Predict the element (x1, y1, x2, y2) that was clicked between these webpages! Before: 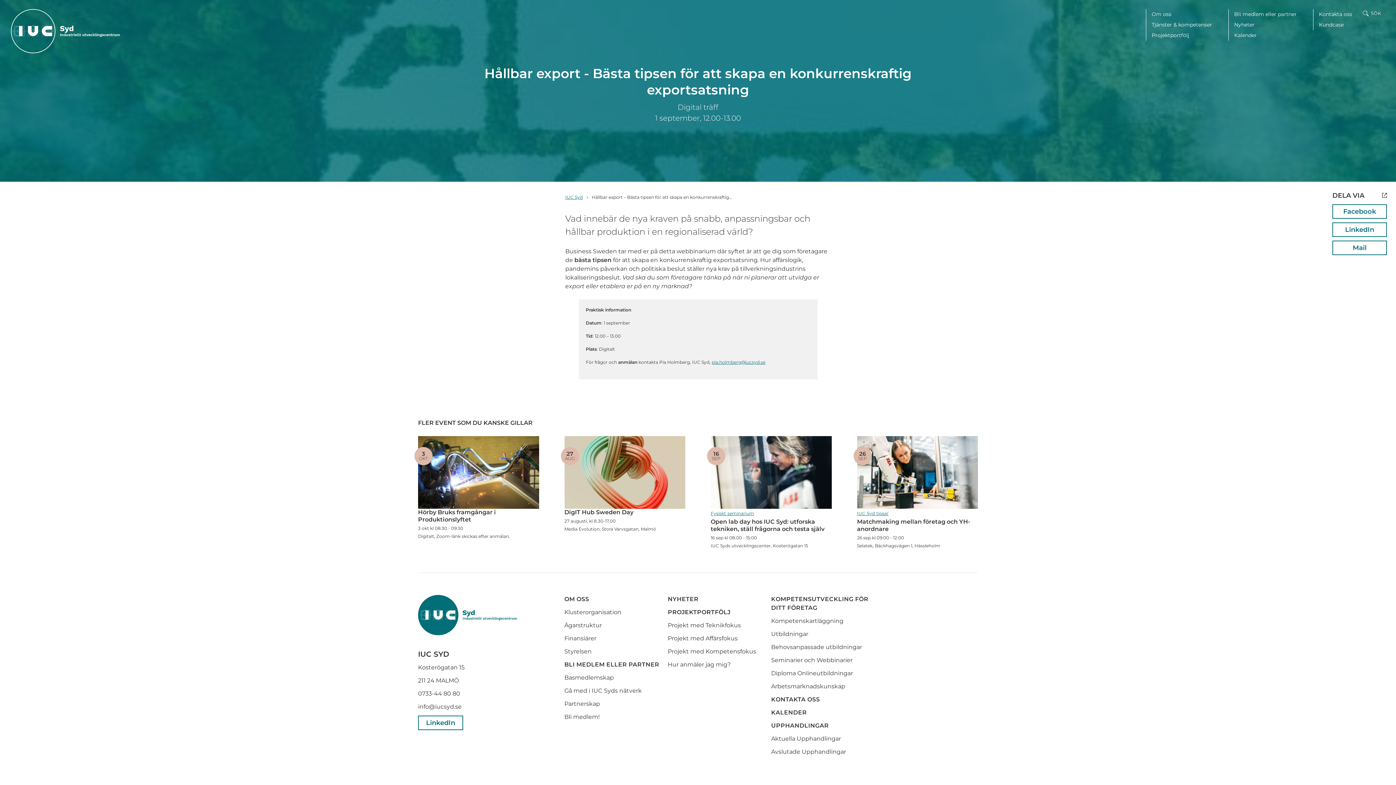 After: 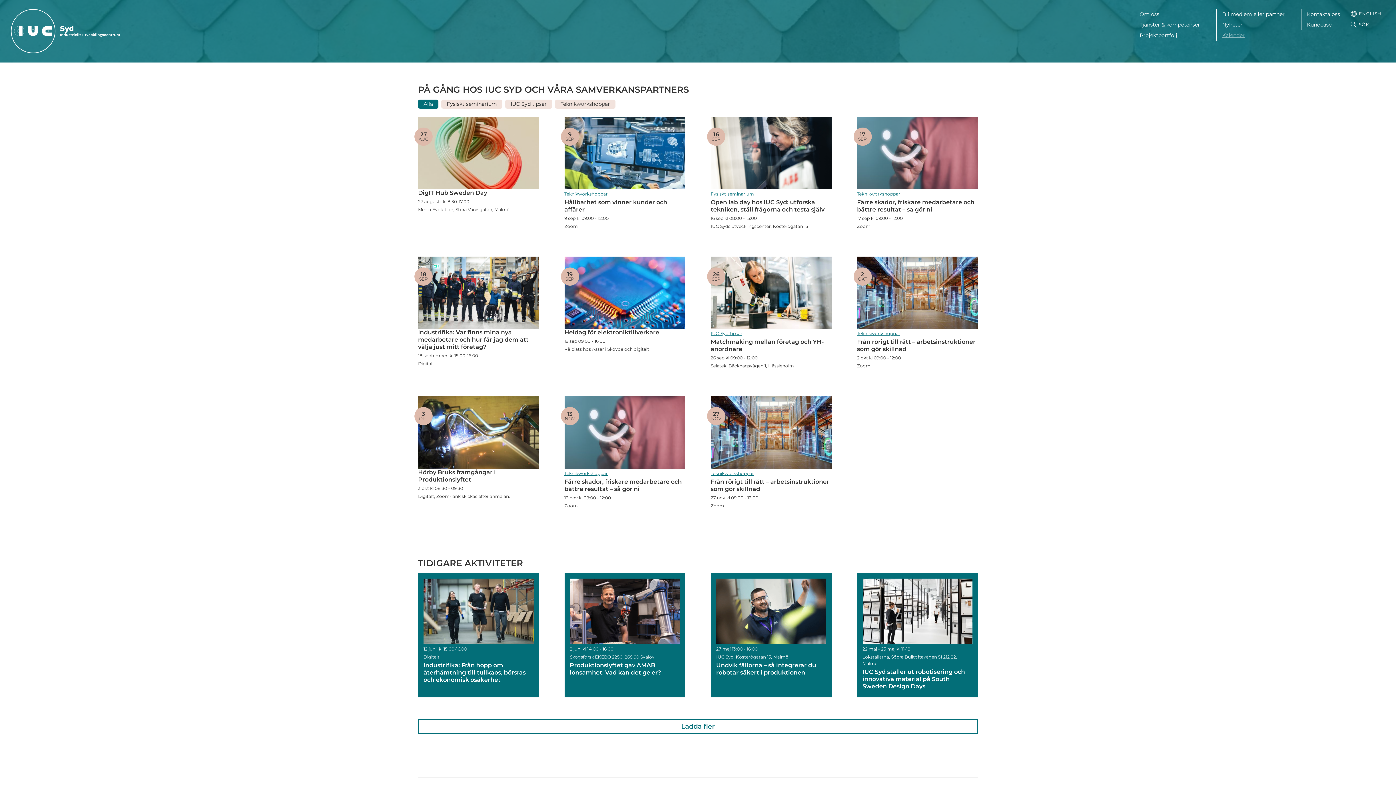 Action: bbox: (1230, 30, 1300, 40) label: Kalender